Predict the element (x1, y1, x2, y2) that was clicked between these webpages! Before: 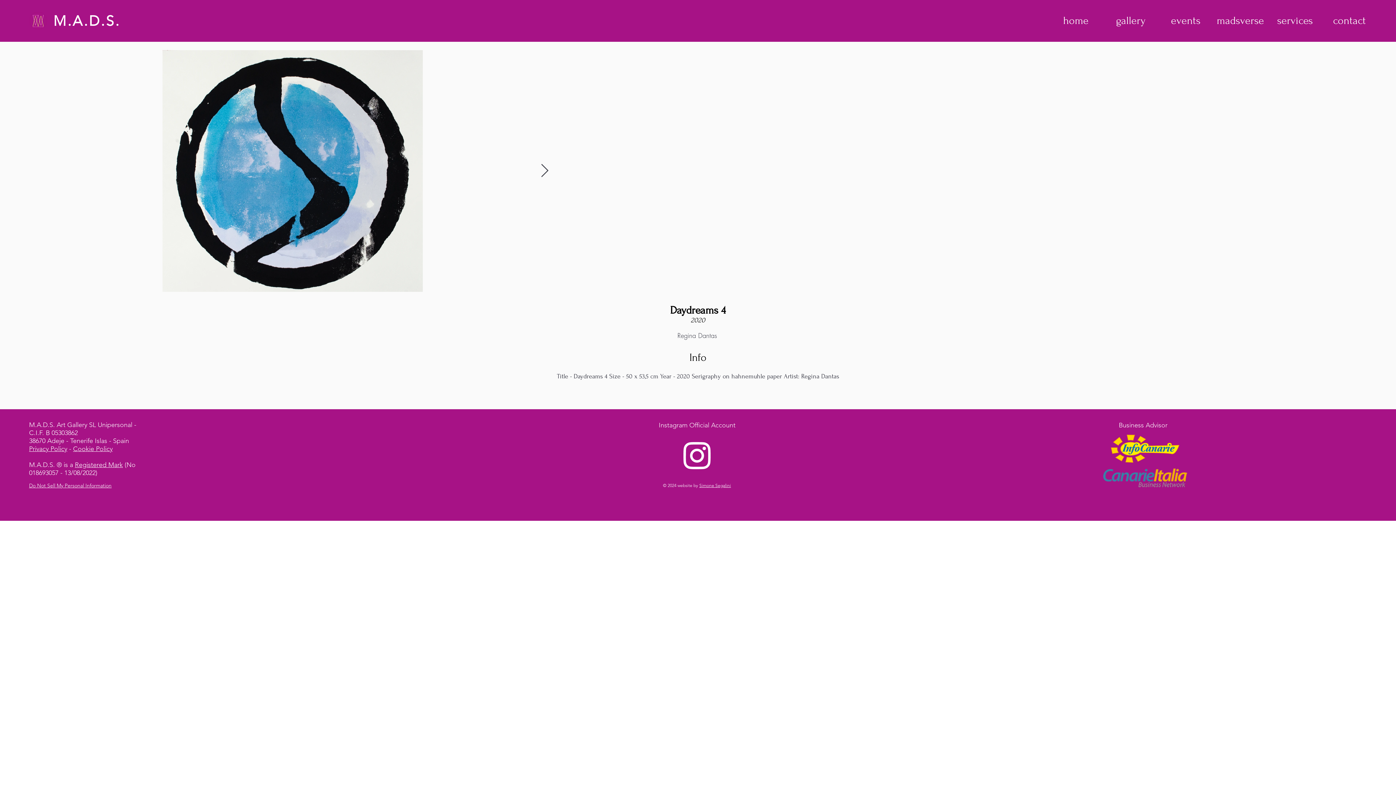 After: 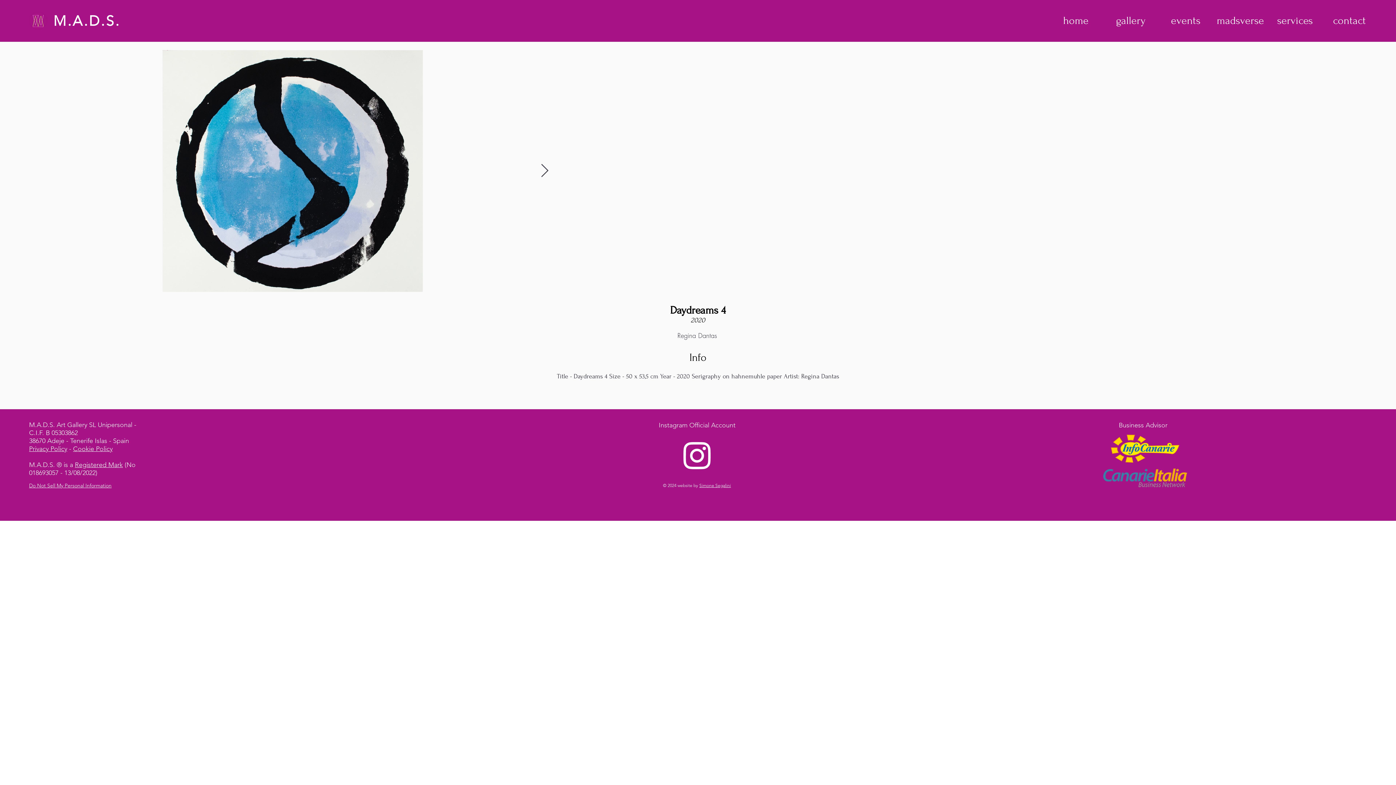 Action: label: events bbox: (1158, 13, 1213, 28)